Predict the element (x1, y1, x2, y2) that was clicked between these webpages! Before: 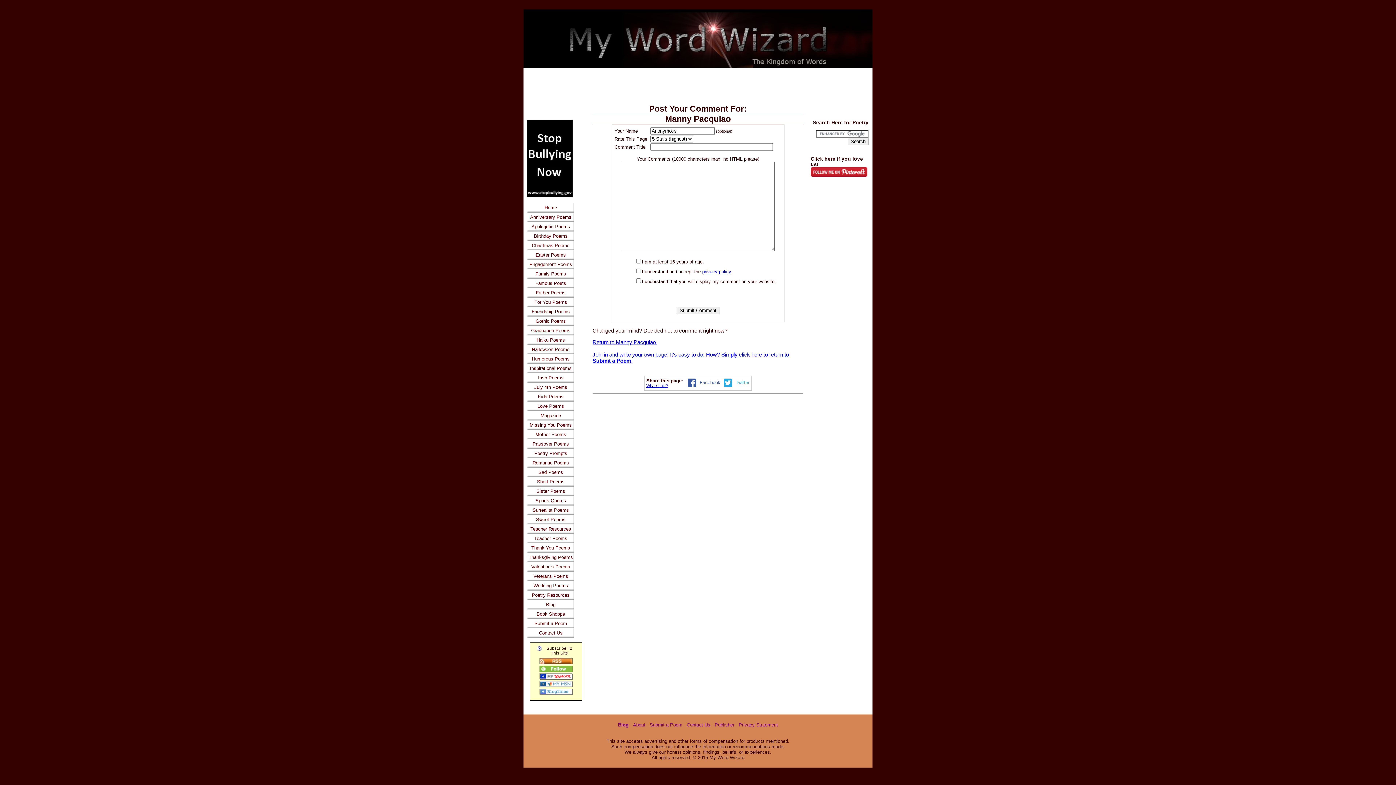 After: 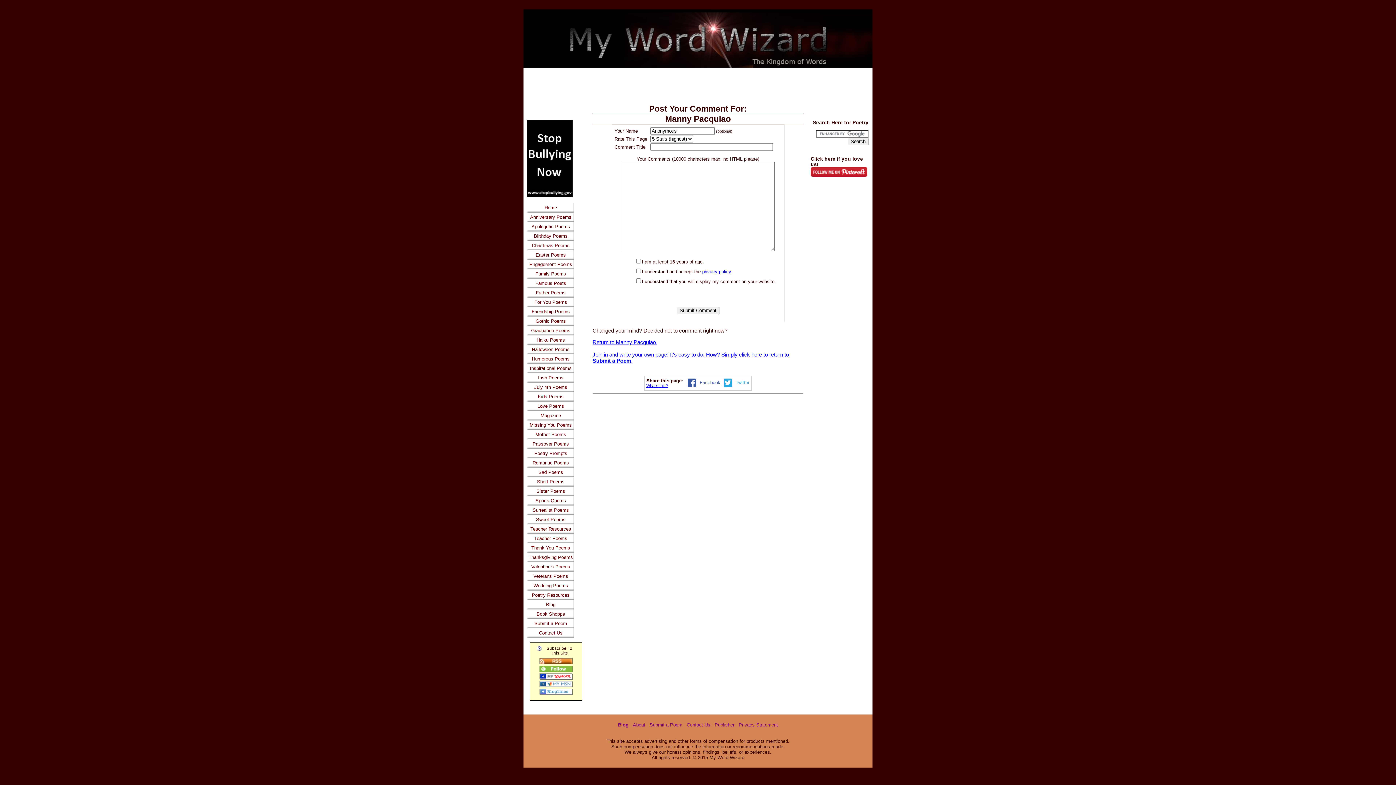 Action: bbox: (539, 668, 572, 673)